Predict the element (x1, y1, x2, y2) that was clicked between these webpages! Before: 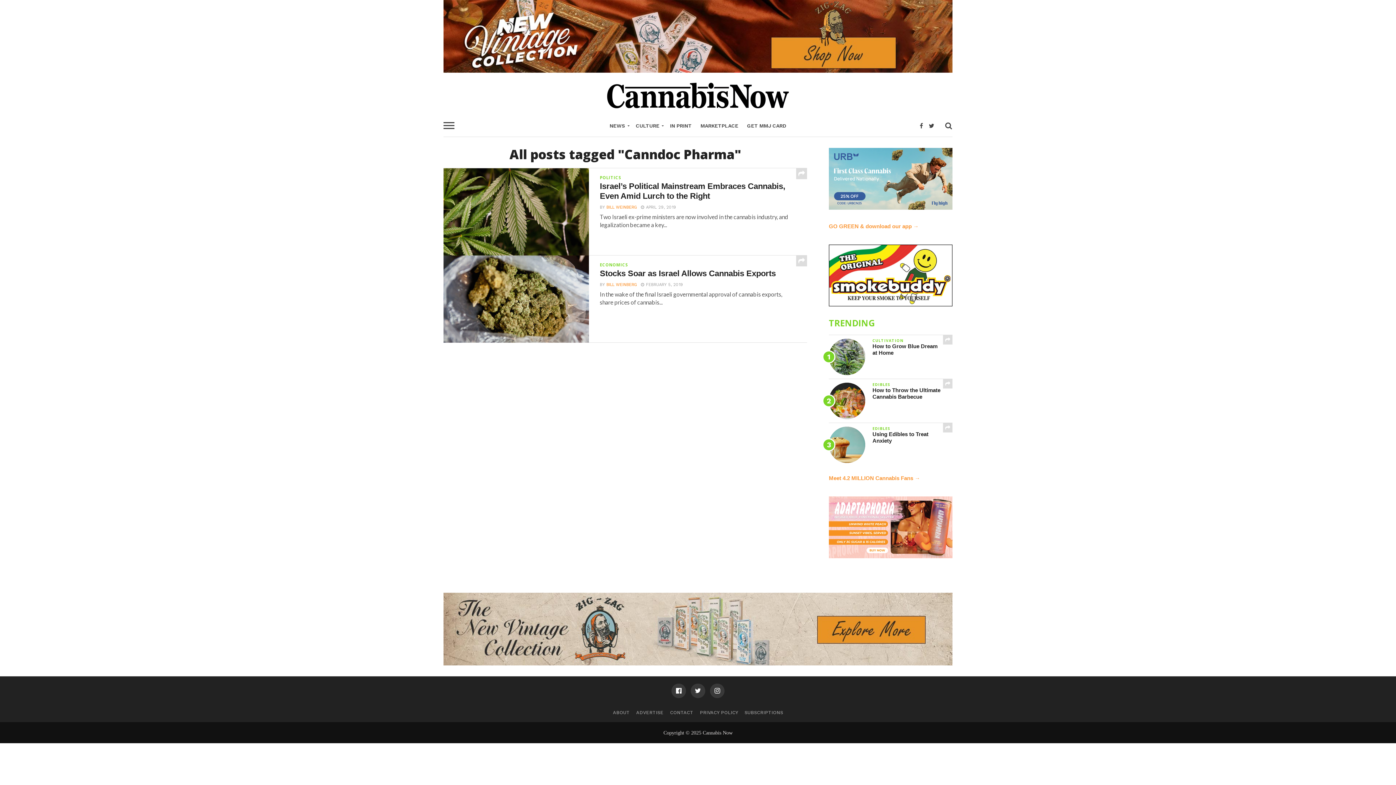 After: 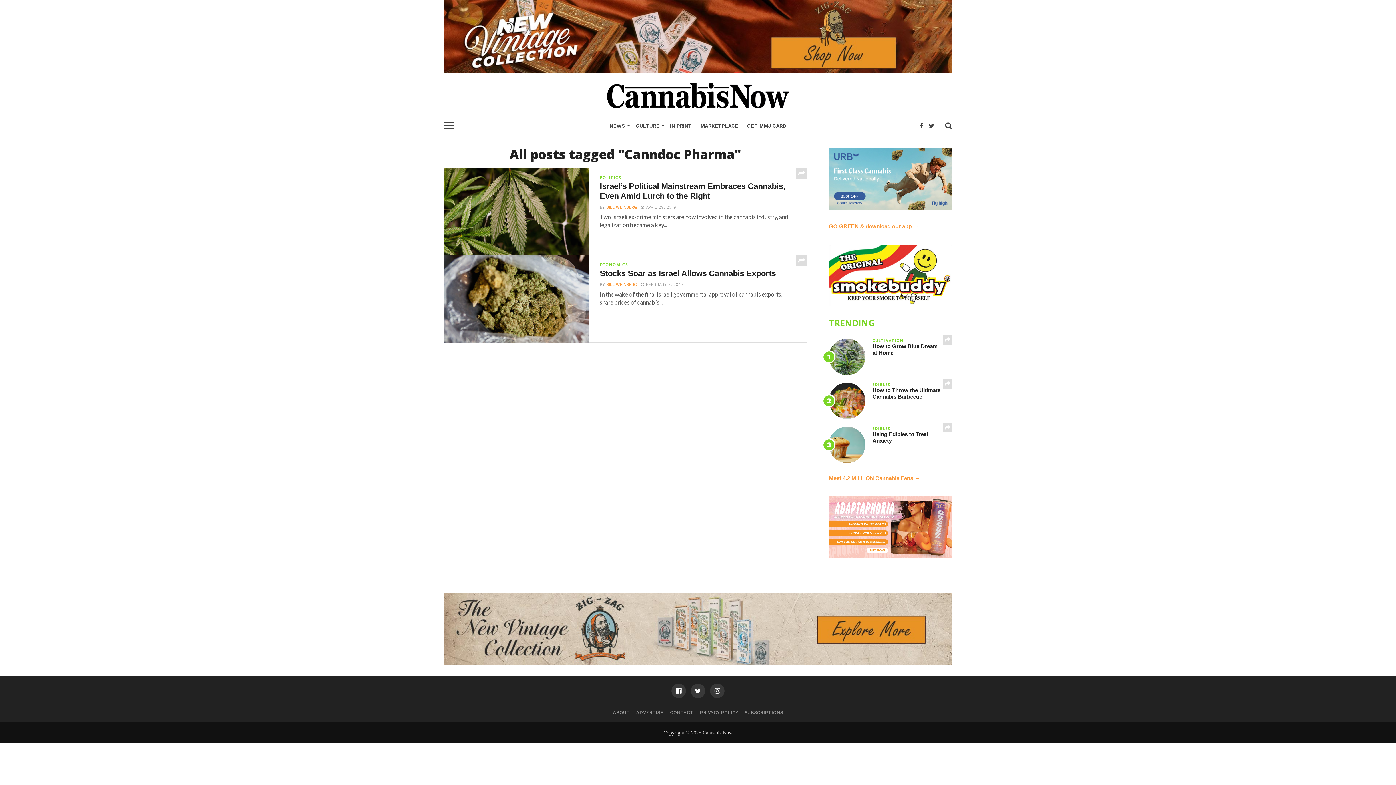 Action: bbox: (829, 553, 952, 559)